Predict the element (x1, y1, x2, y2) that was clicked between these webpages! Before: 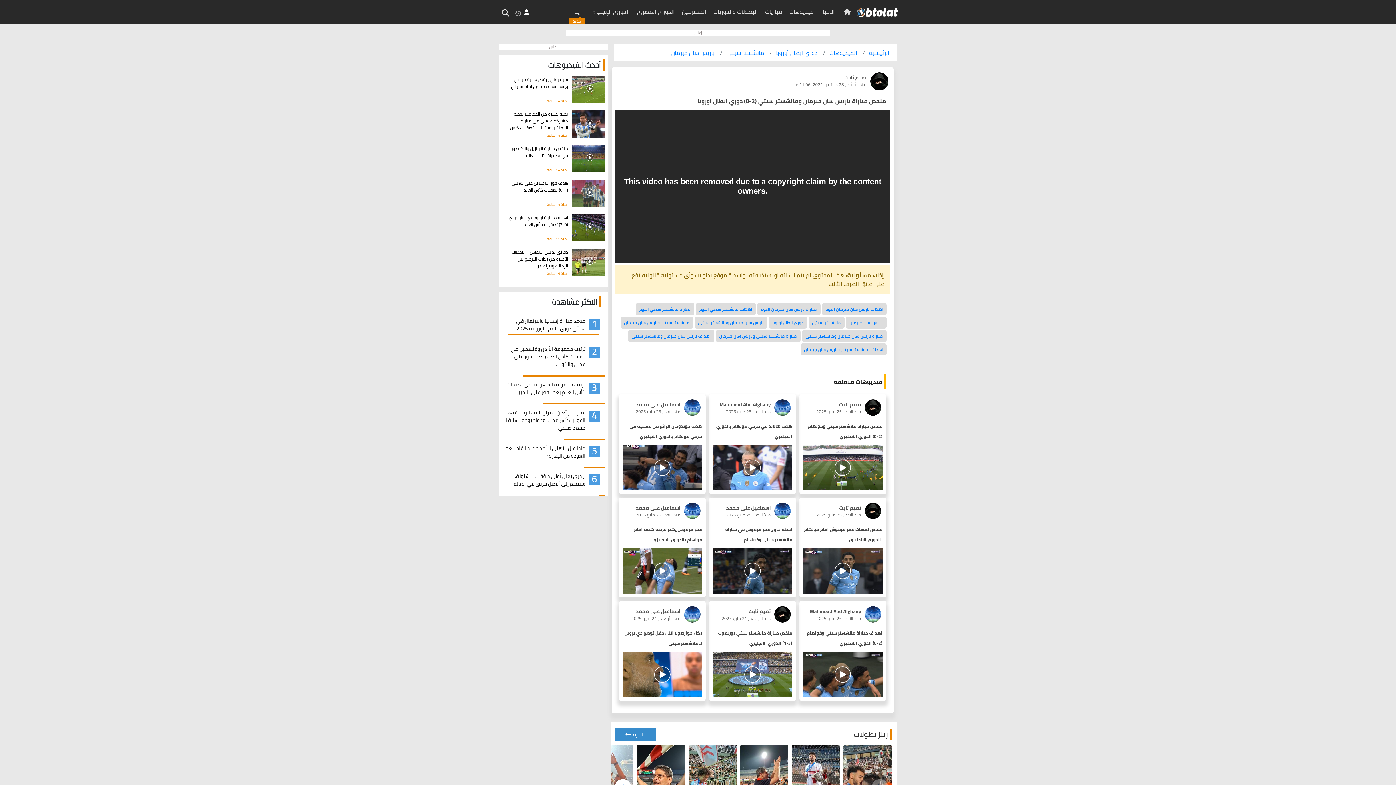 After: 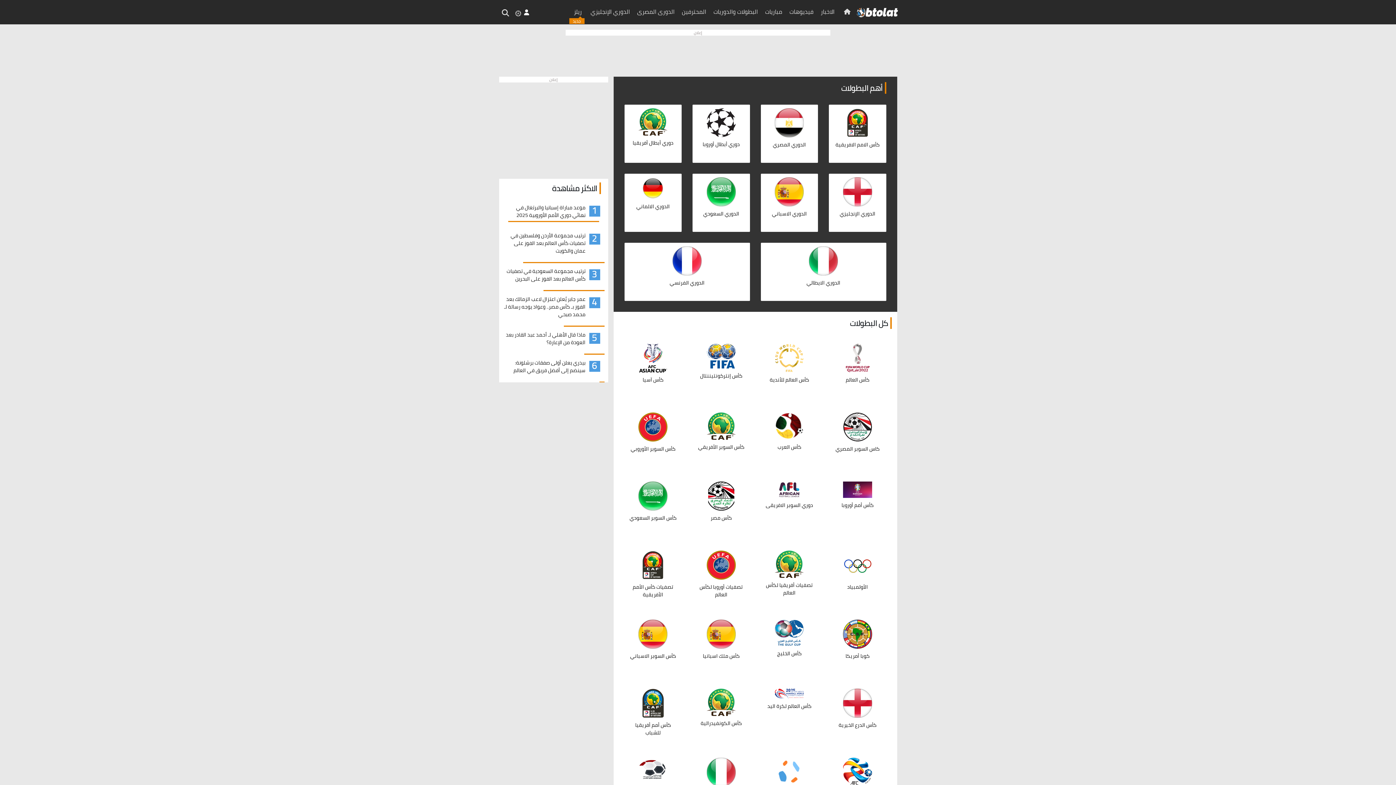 Action: bbox: (710, 3, 761, 19) label: البطولات والدوريات